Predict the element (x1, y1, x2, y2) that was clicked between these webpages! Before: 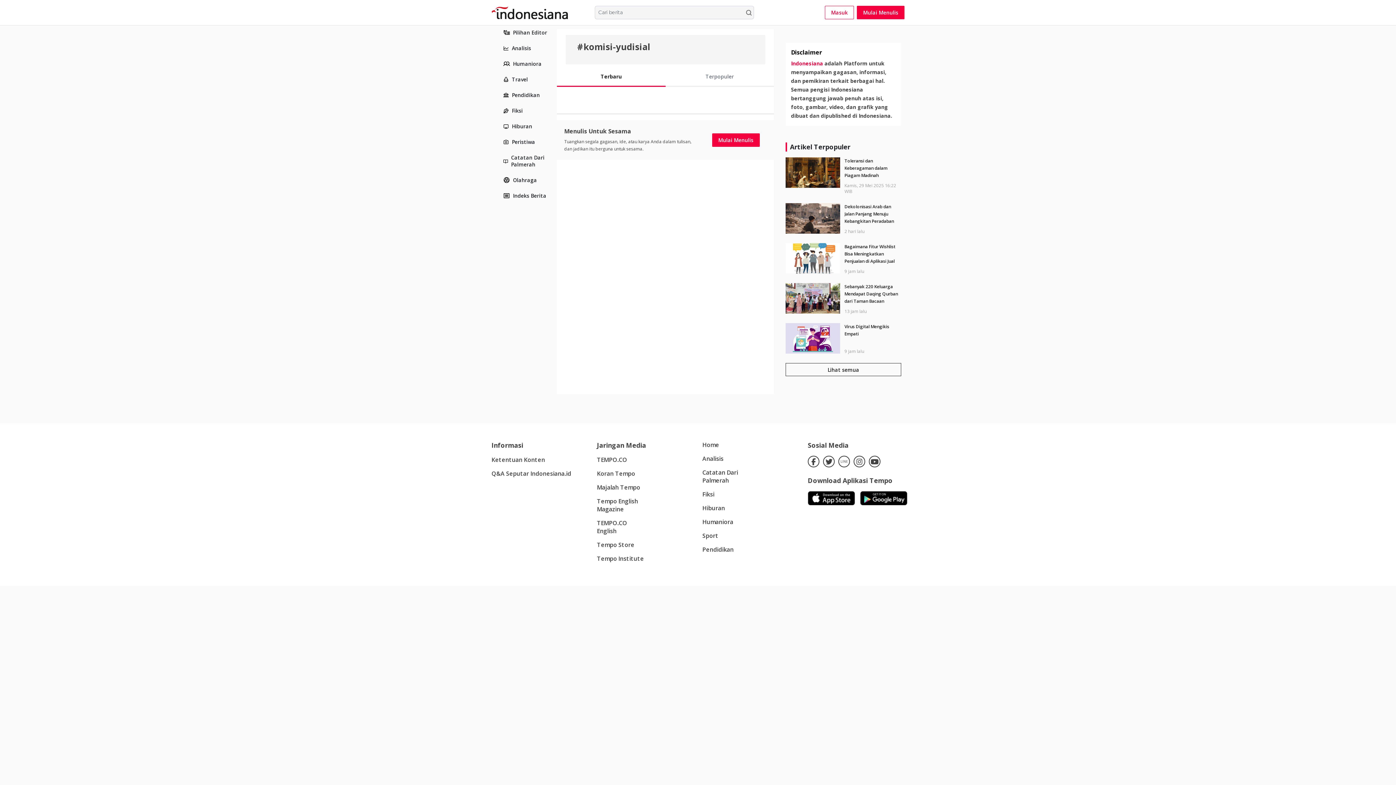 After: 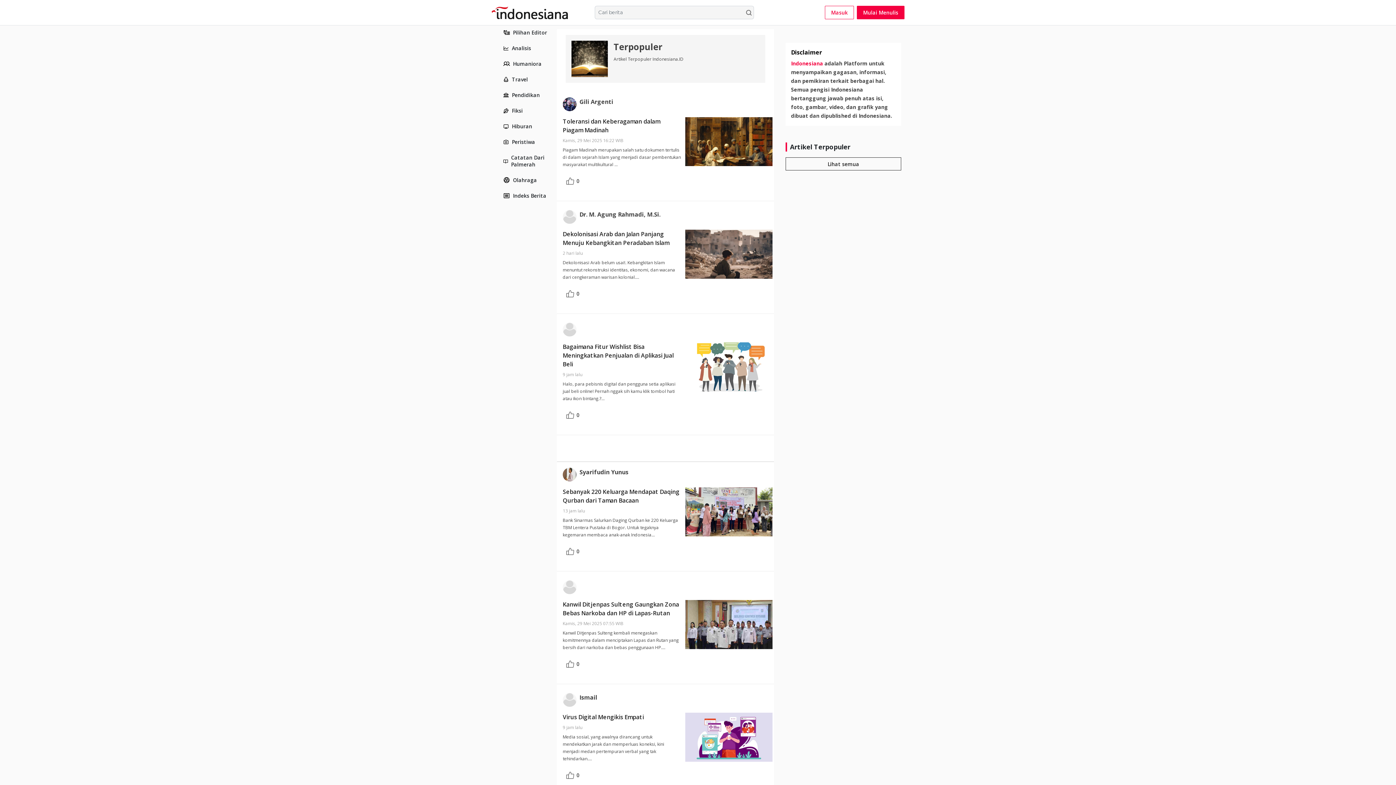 Action: bbox: (785, 363, 901, 376) label: Lihat semua